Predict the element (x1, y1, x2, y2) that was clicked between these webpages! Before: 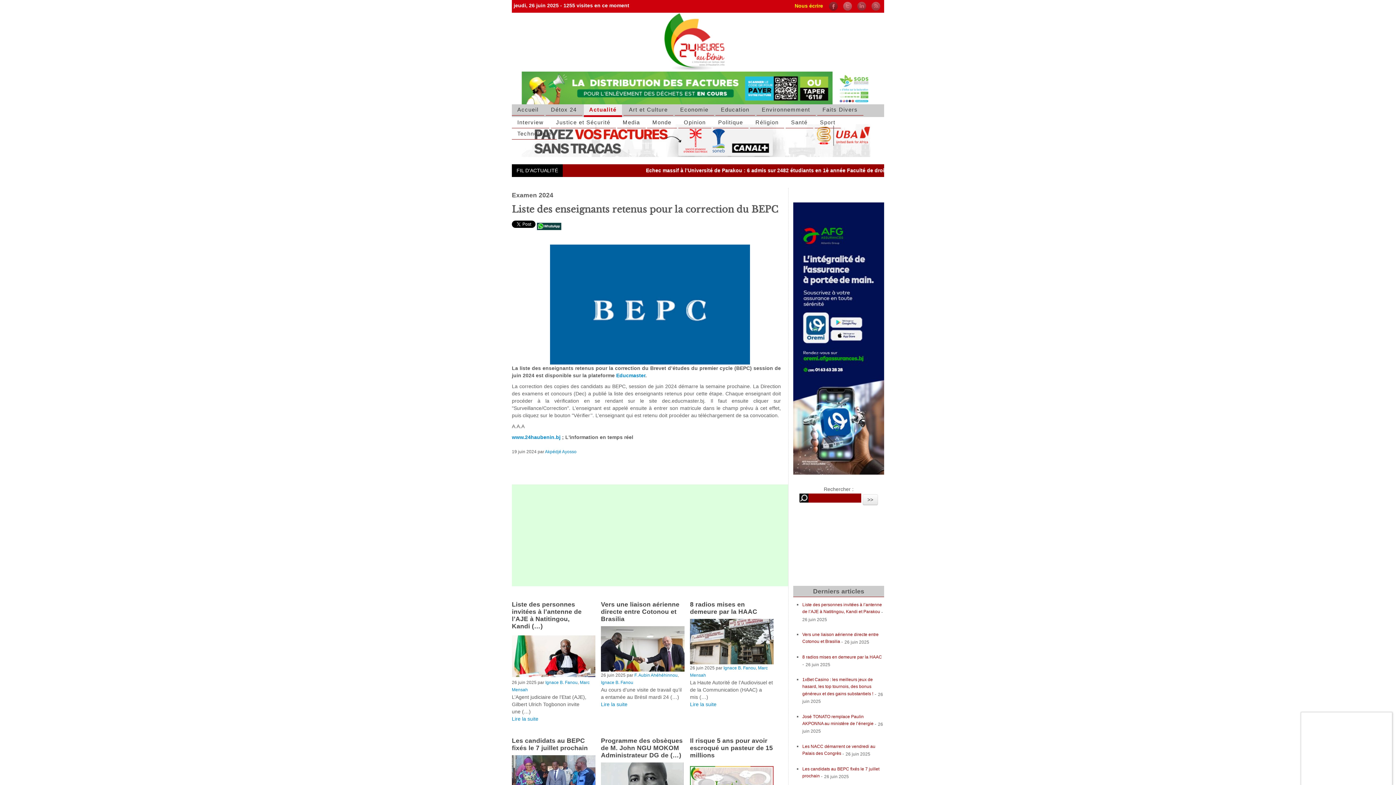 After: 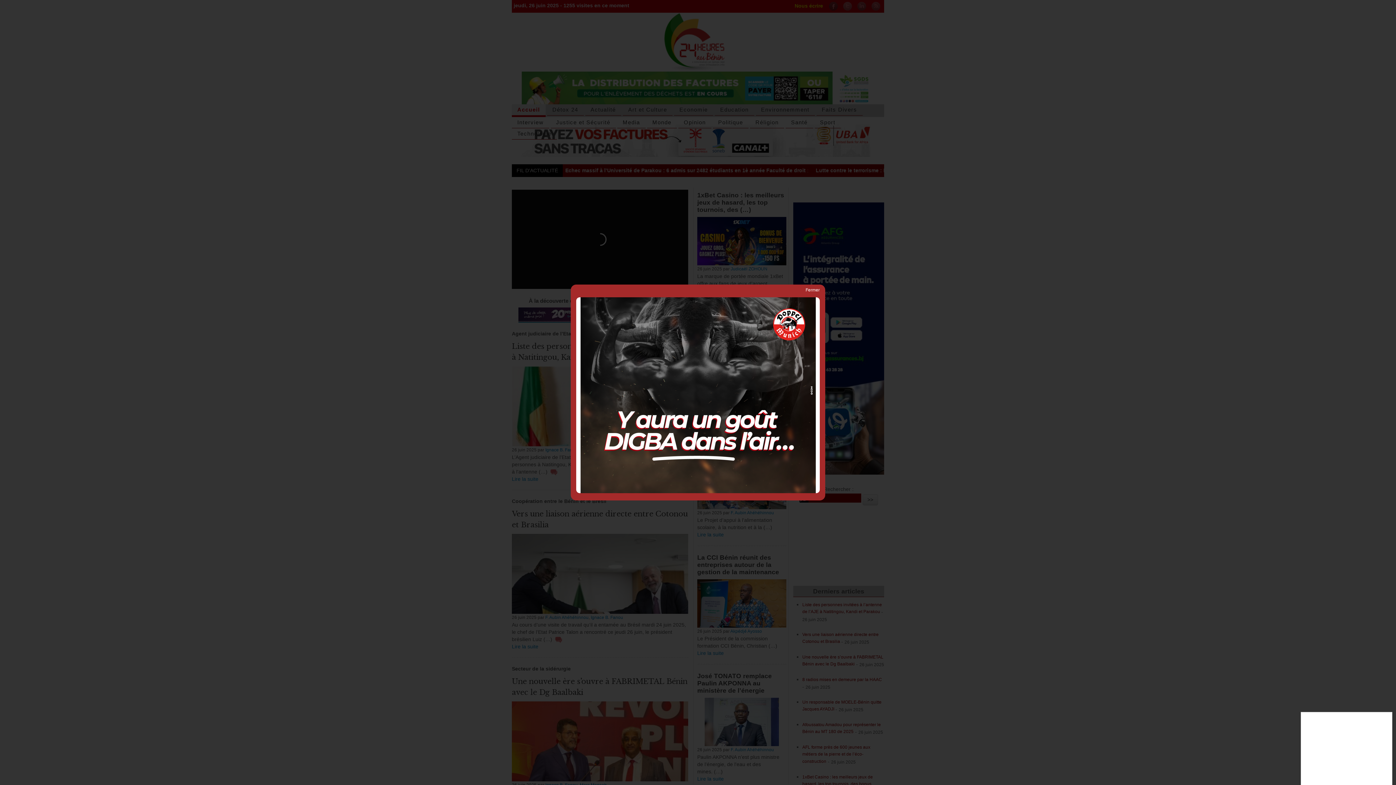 Action: bbox: (512, 434, 560, 440) label: www.24haubenin.bj